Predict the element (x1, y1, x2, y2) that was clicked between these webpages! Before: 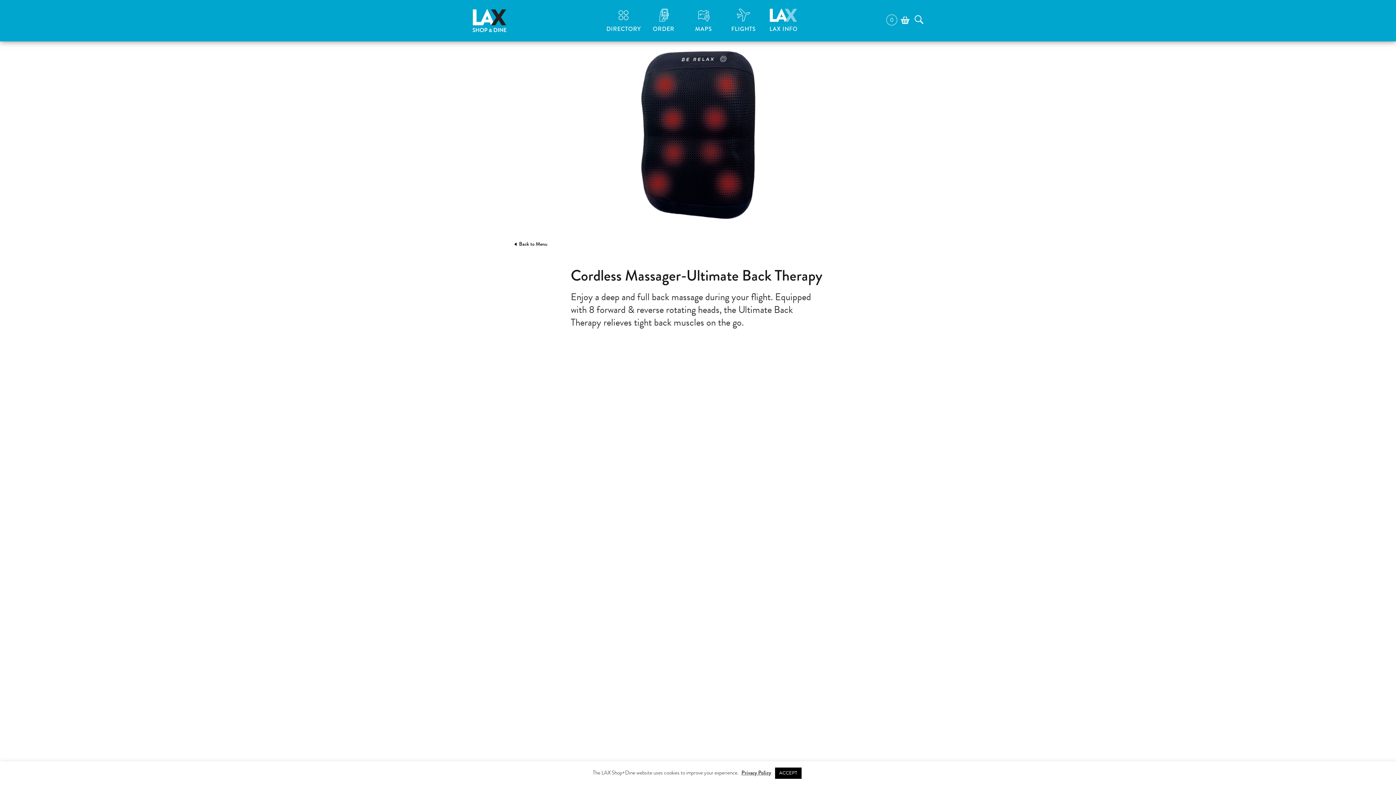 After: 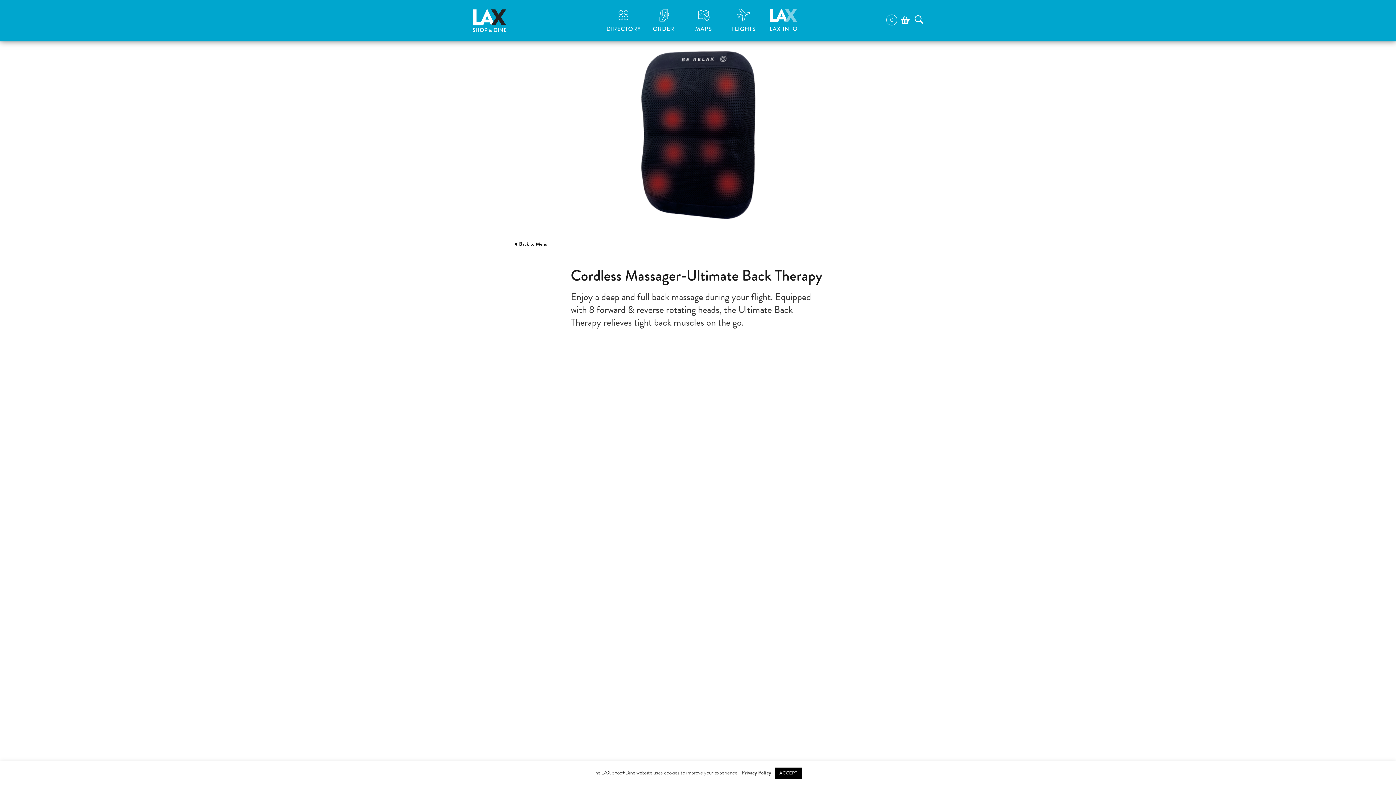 Action: label: Privacy Policy bbox: (741, 769, 771, 776)